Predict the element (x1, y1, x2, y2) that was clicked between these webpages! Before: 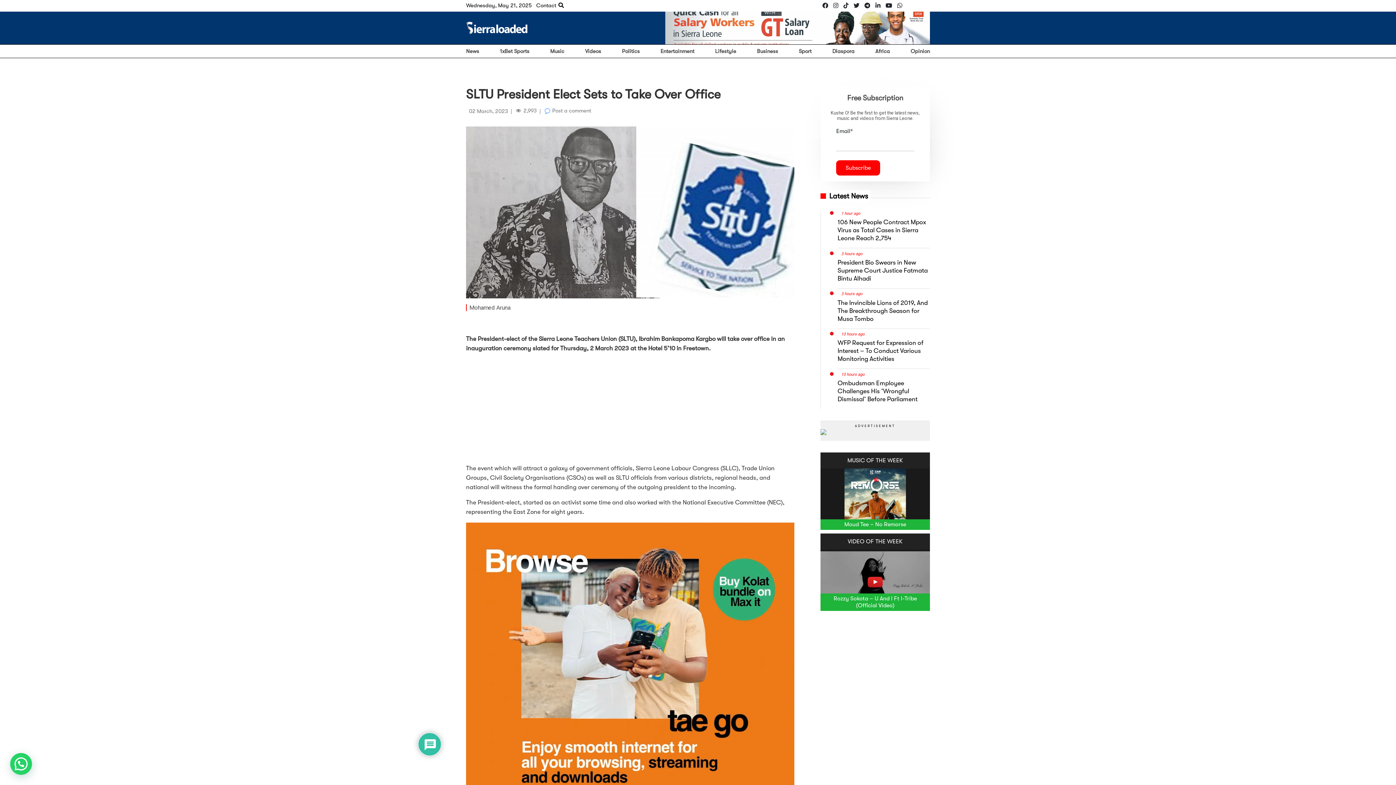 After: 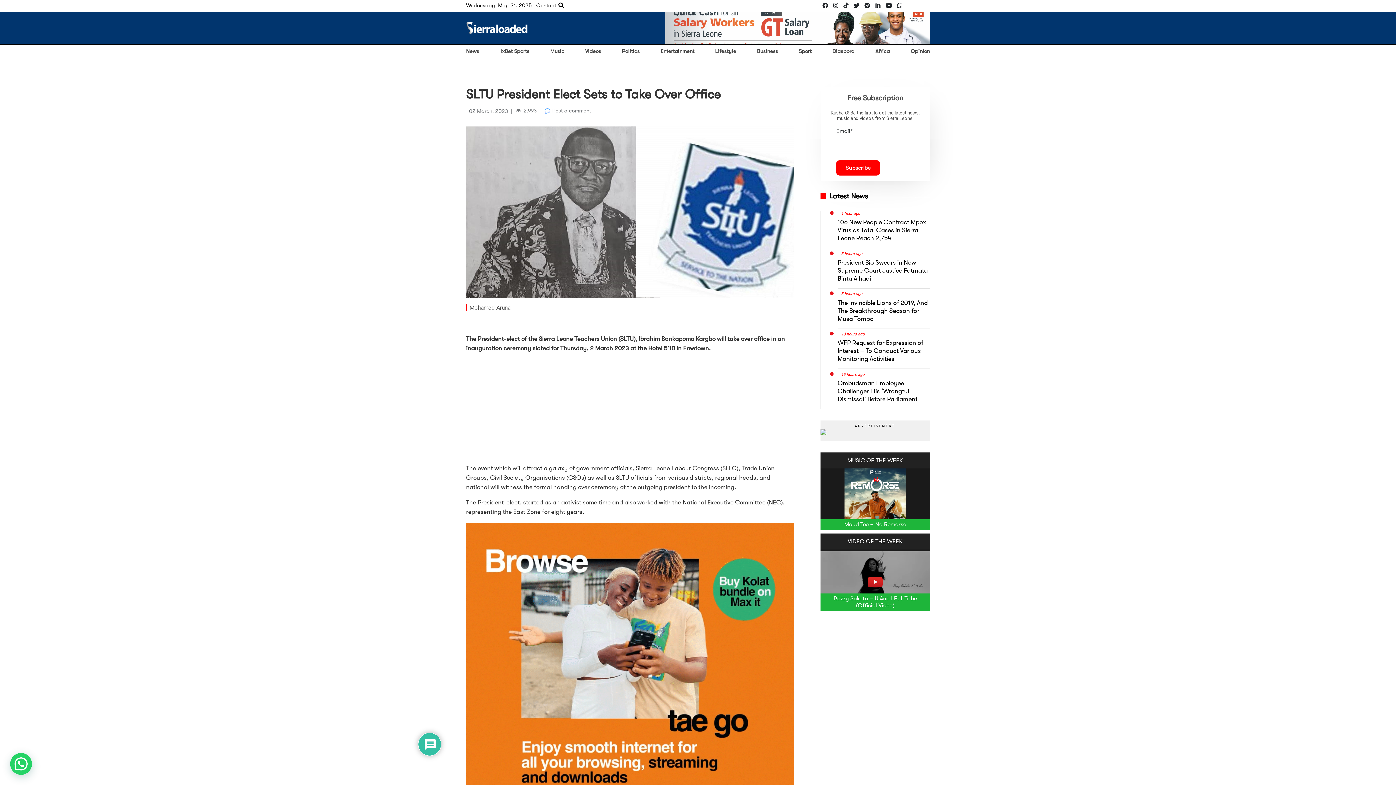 Action: bbox: (833, 2, 838, 9)